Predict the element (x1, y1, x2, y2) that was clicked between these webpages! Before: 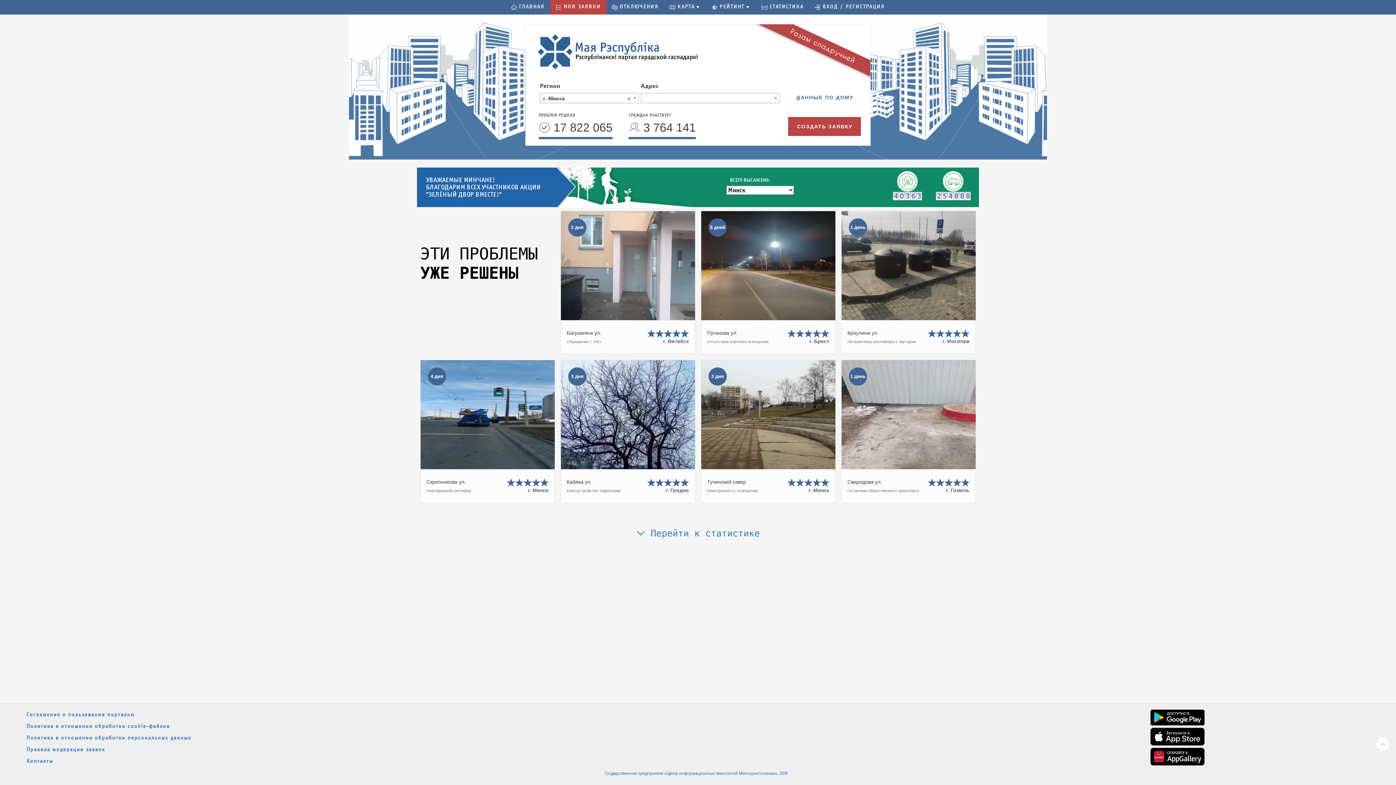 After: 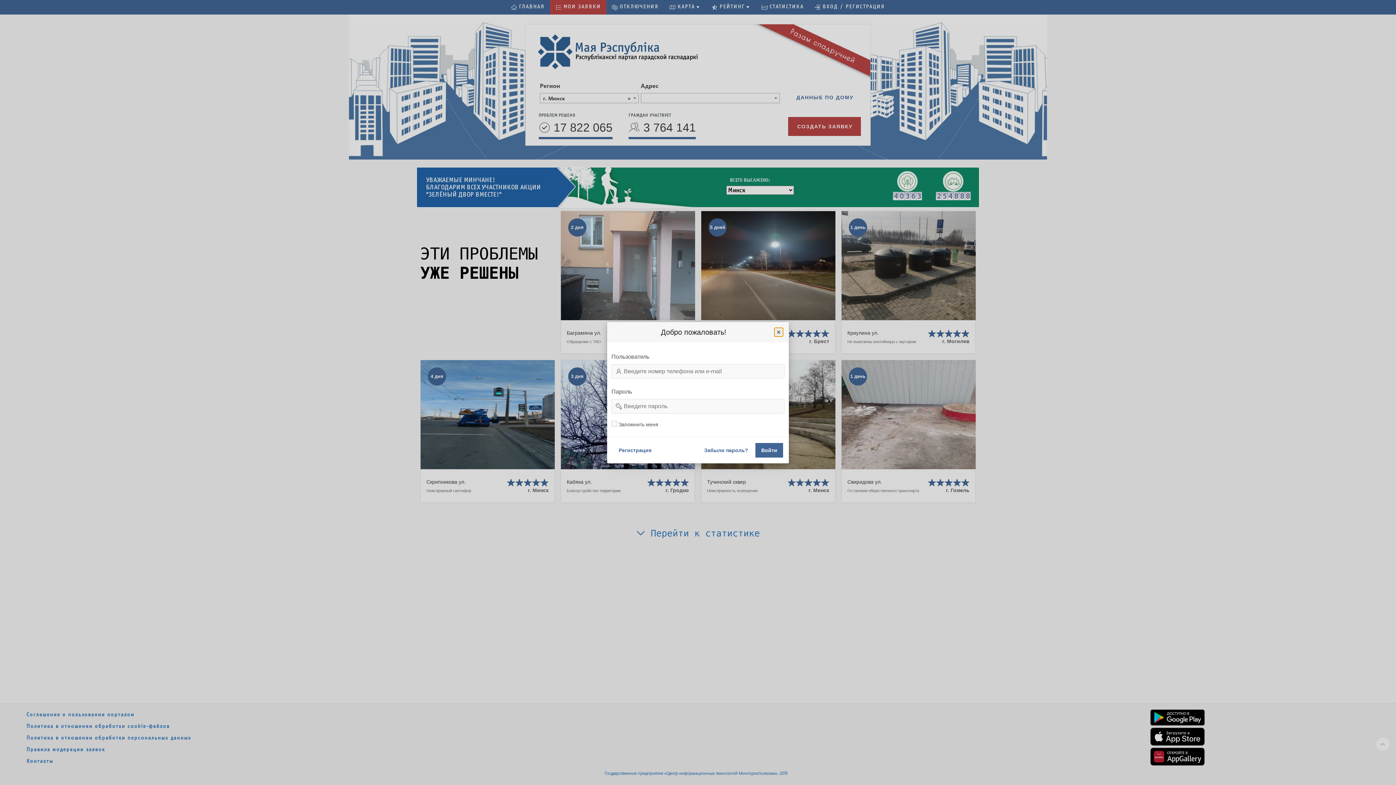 Action: bbox: (606, 0, 664, 14) label: ОТКЛЮЧЕНИЯ